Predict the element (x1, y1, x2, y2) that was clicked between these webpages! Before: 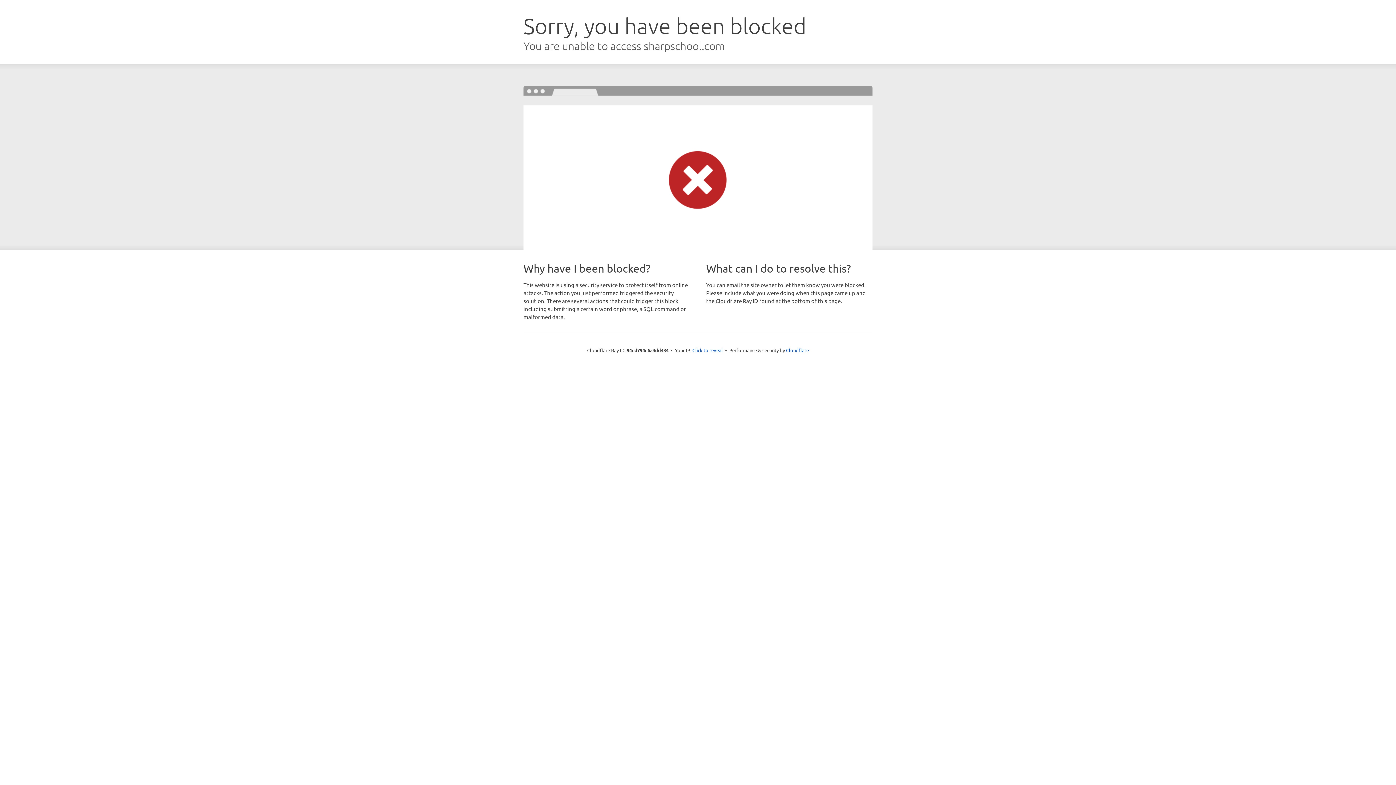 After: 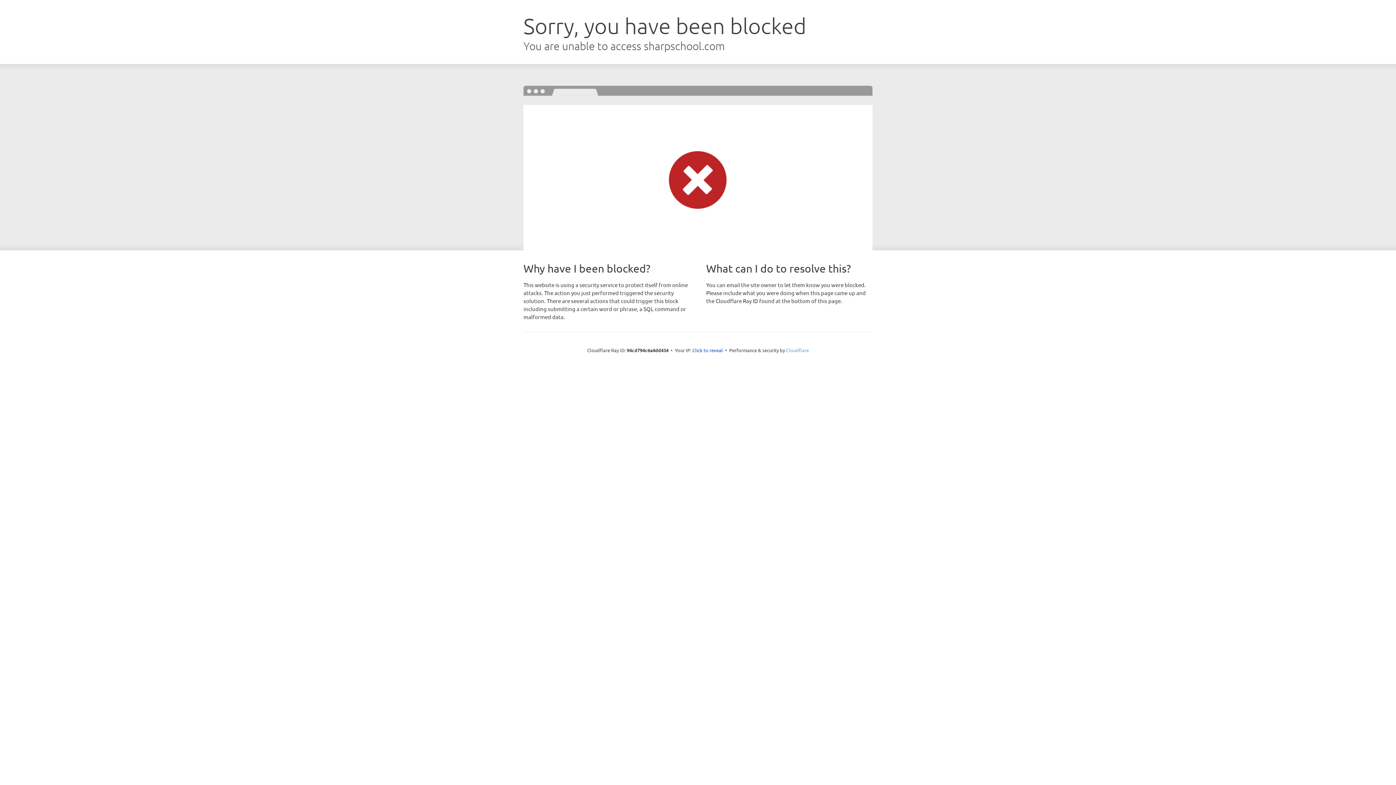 Action: label: Cloudflare bbox: (786, 347, 809, 353)